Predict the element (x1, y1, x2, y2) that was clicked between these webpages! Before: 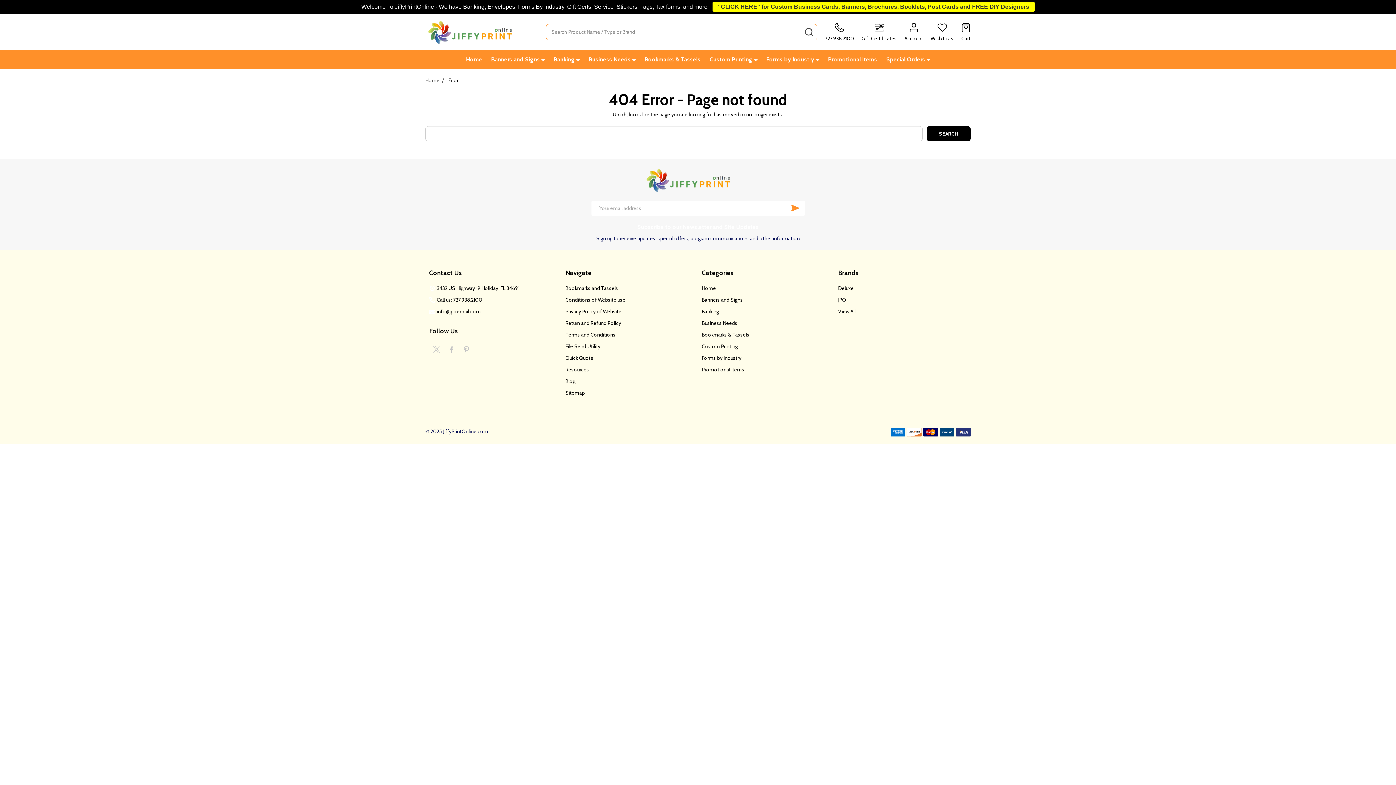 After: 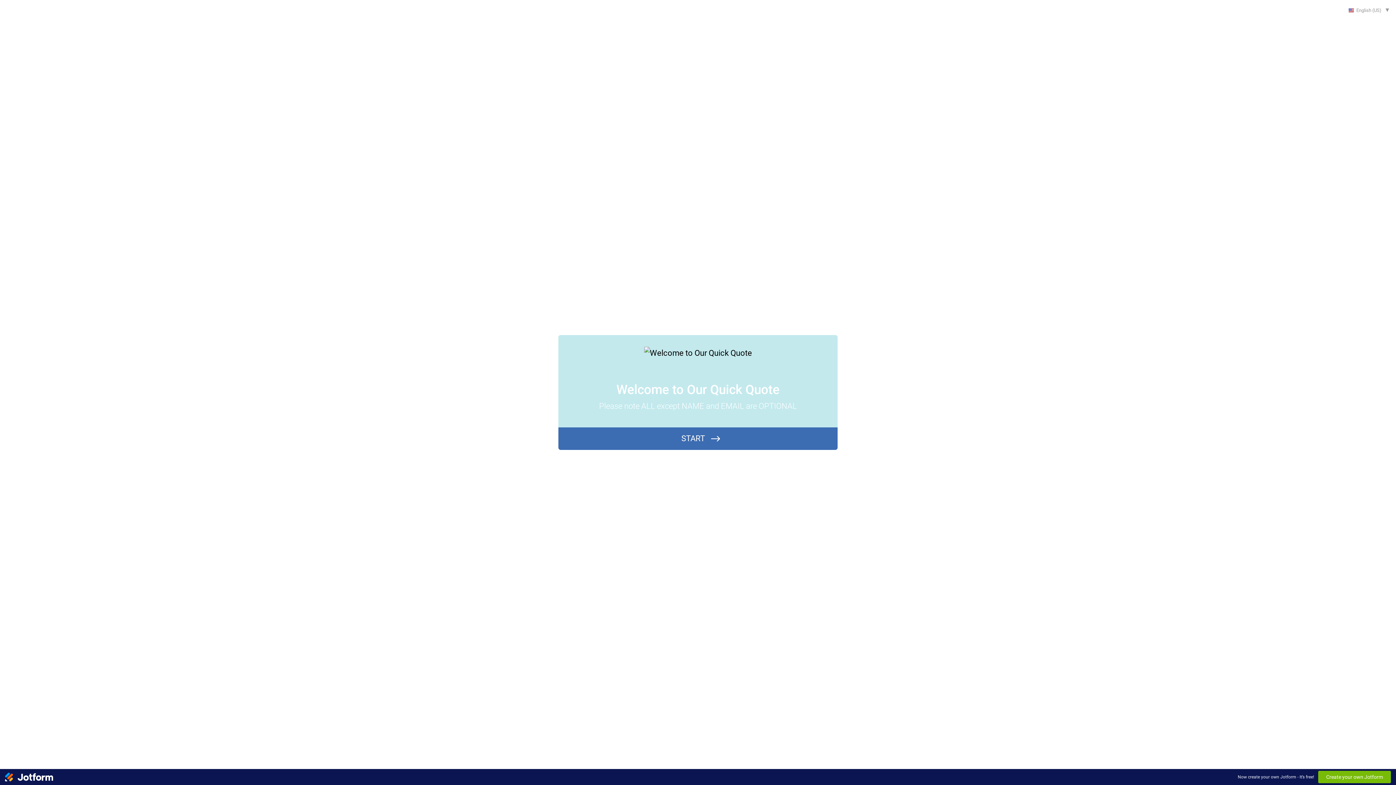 Action: bbox: (565, 355, 593, 361) label: Quick Quote